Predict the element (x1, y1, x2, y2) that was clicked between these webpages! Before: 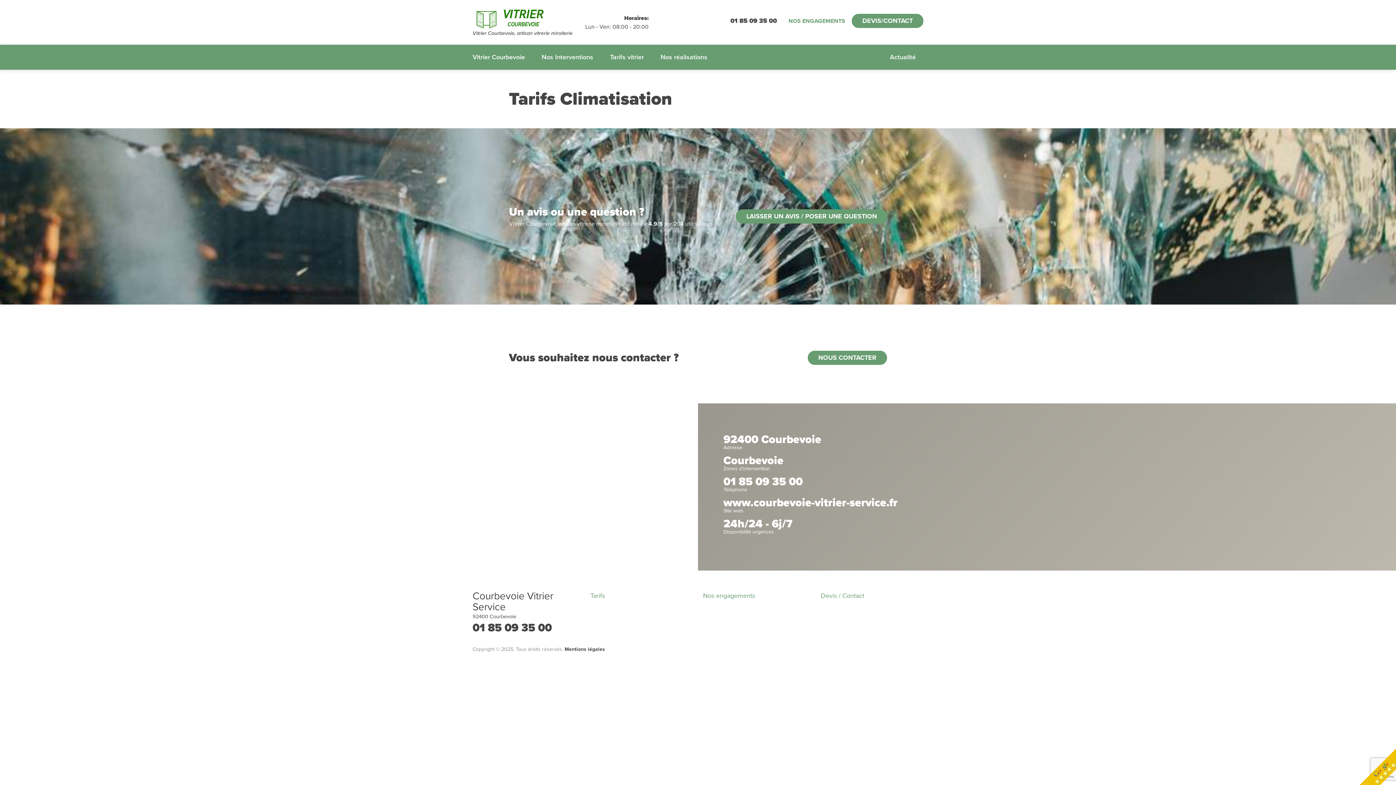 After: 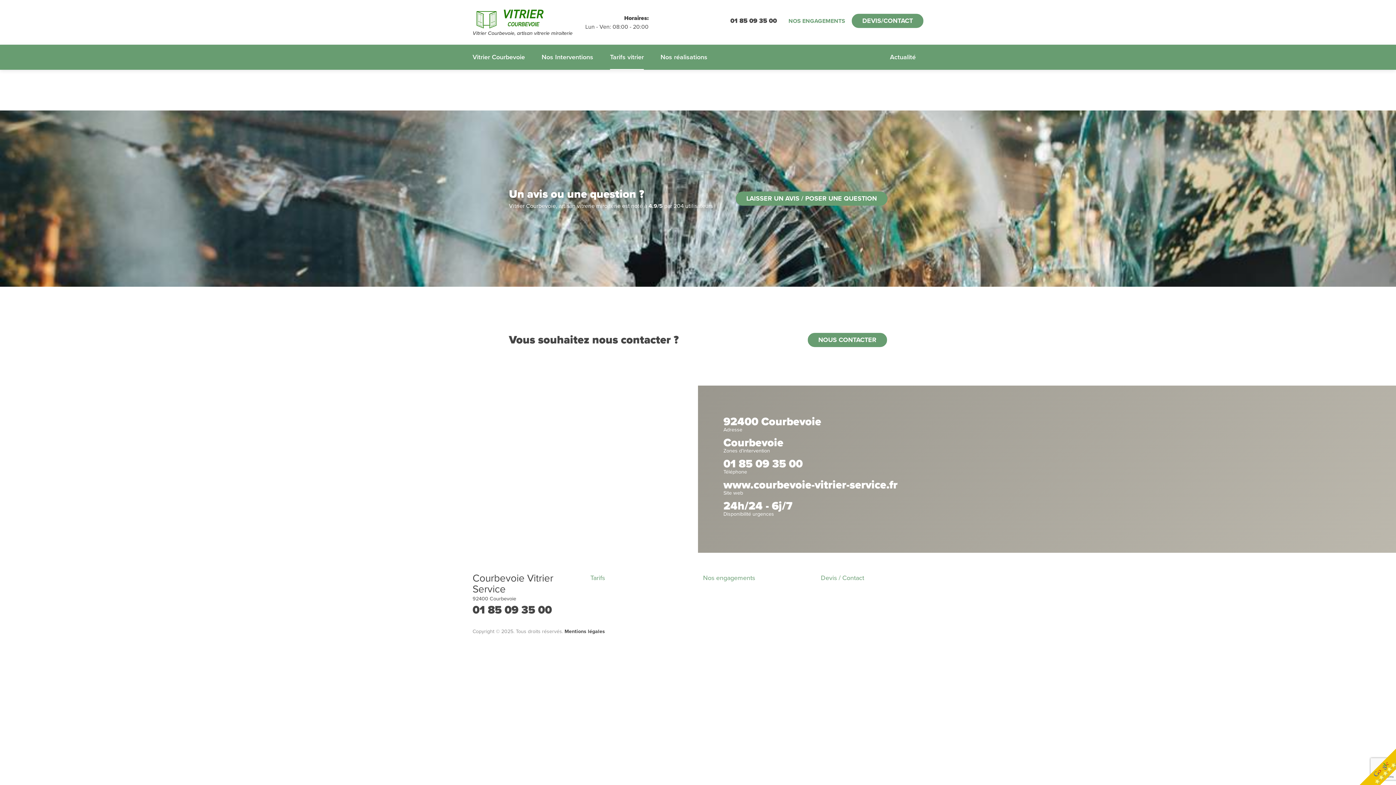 Action: label: Tarifs vitrier bbox: (610, 44, 644, 69)